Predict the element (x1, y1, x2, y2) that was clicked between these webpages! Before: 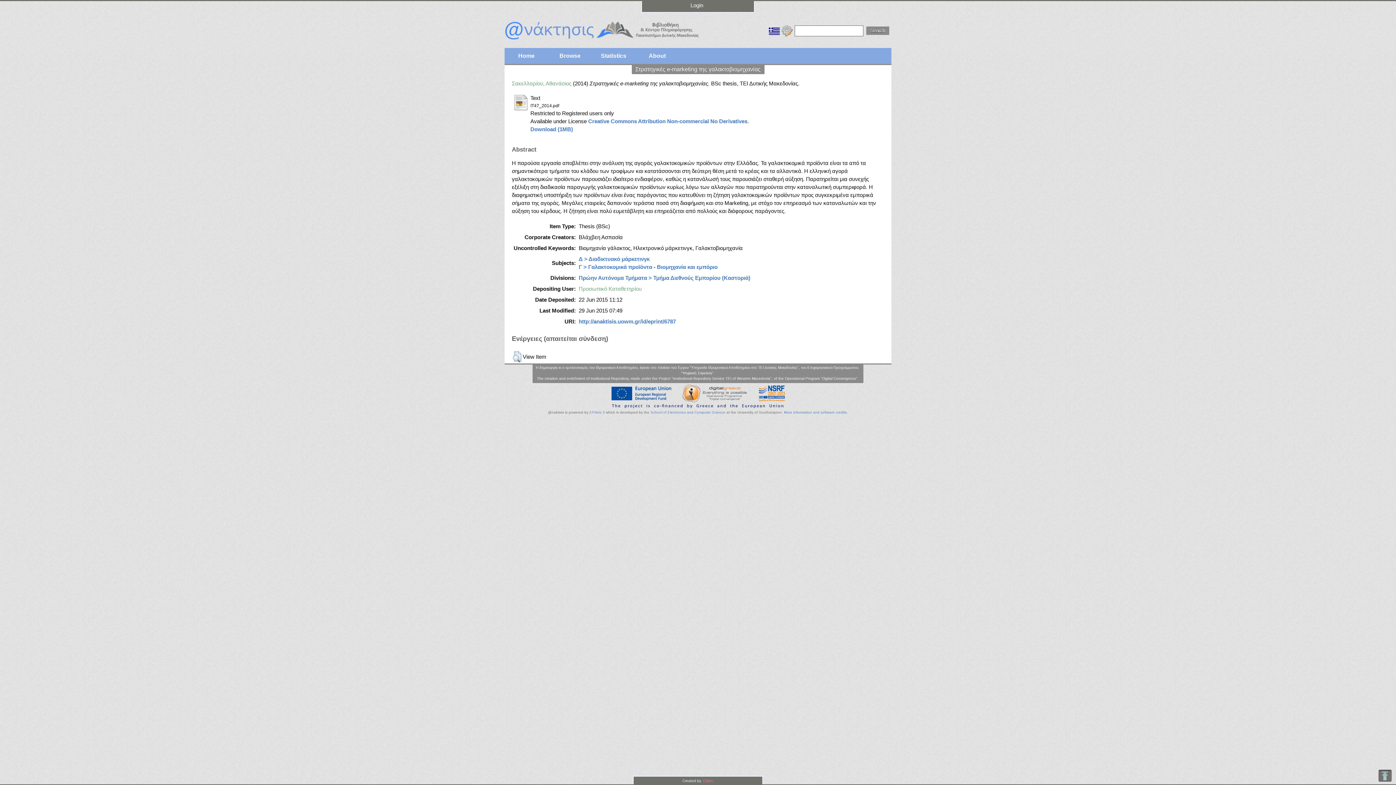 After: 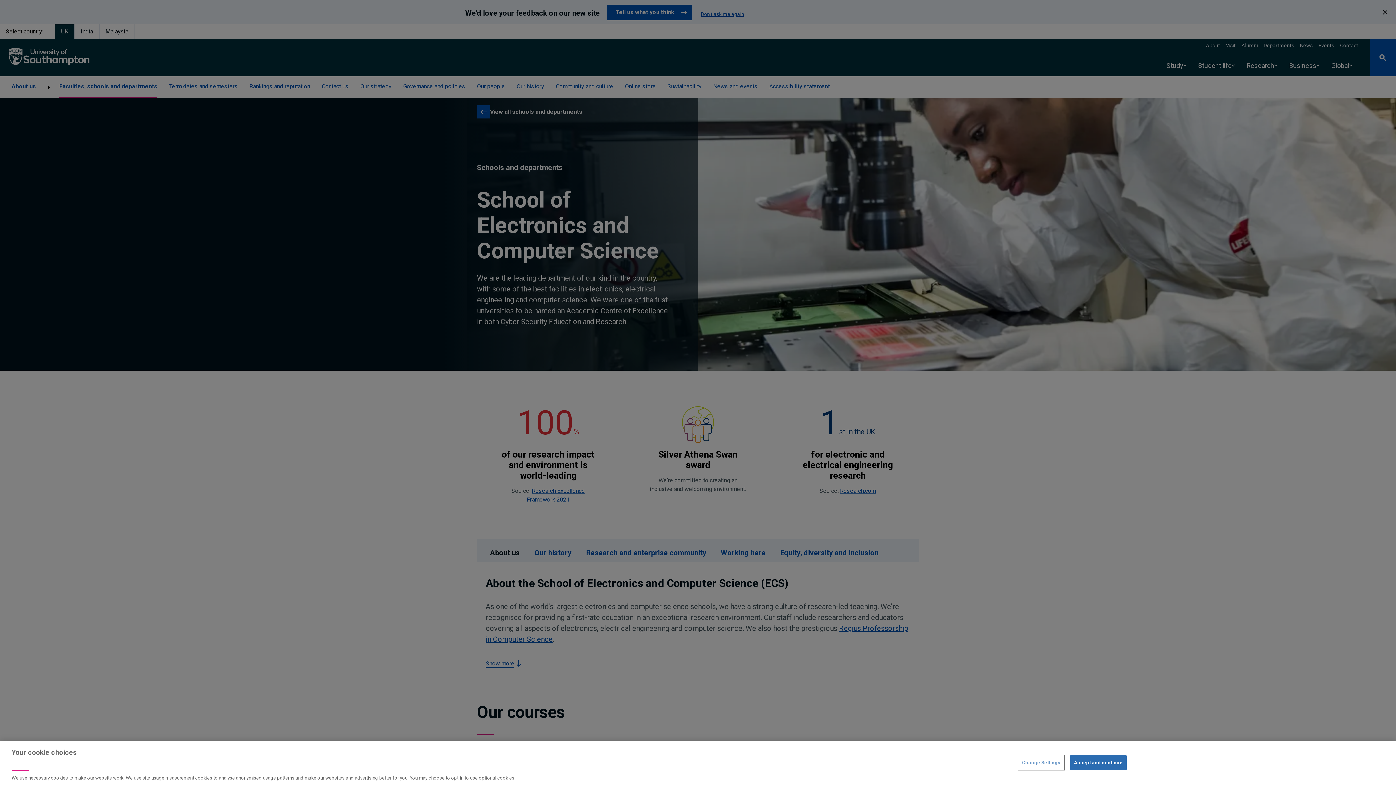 Action: label: School of Electronics and Computer Science bbox: (650, 410, 725, 414)